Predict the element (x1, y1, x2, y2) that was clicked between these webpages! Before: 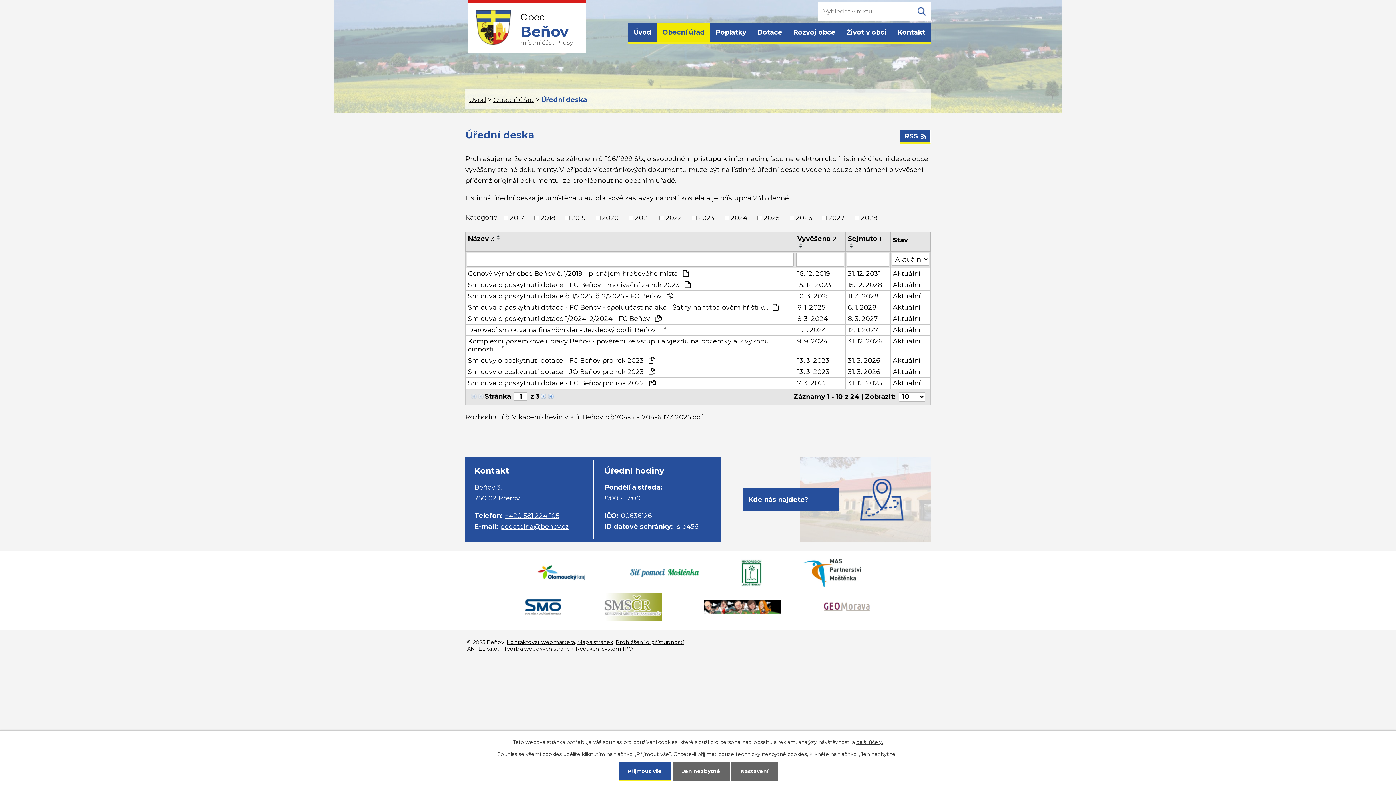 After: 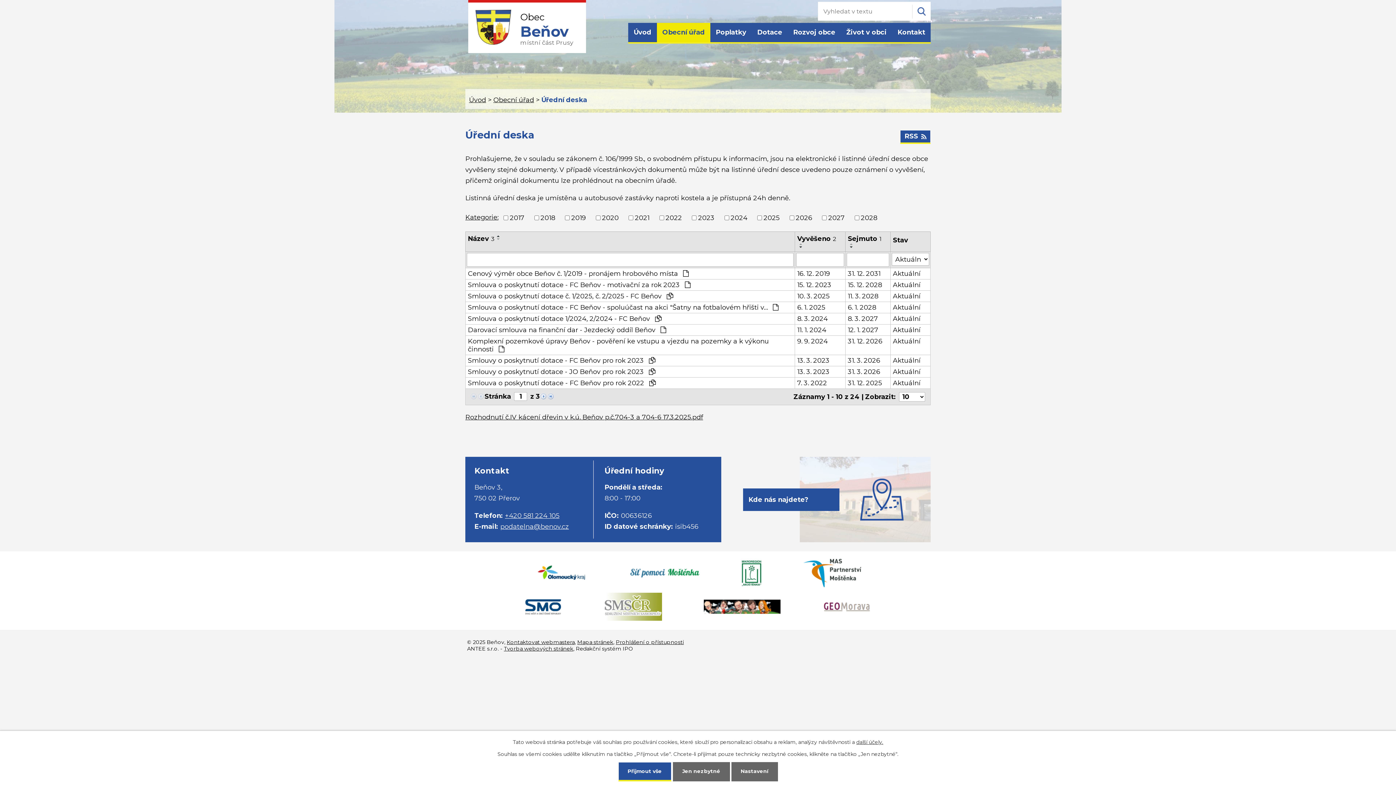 Action: bbox: (797, 245, 805, 248)